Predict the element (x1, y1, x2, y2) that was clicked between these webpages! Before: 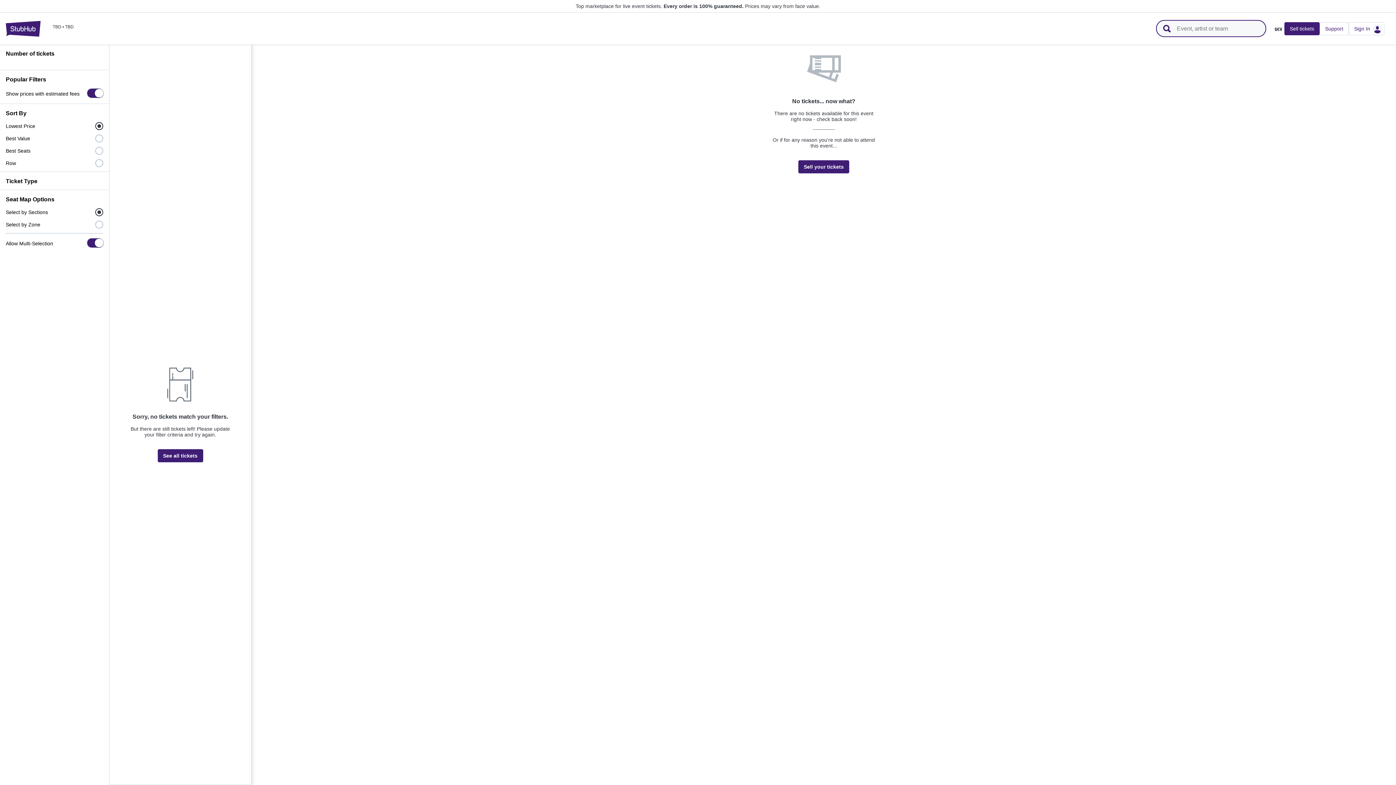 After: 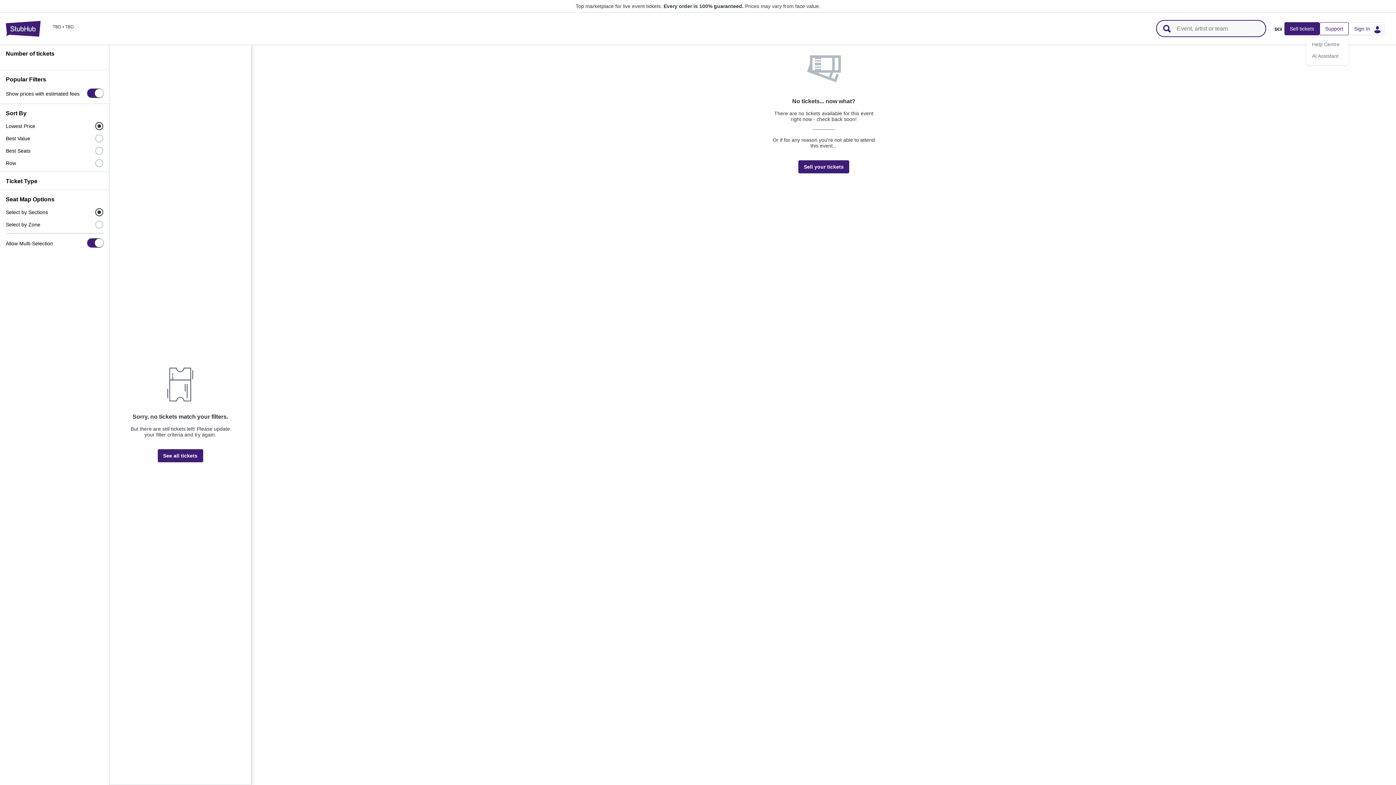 Action: bbox: (1325, 26, 1343, 31) label: Support